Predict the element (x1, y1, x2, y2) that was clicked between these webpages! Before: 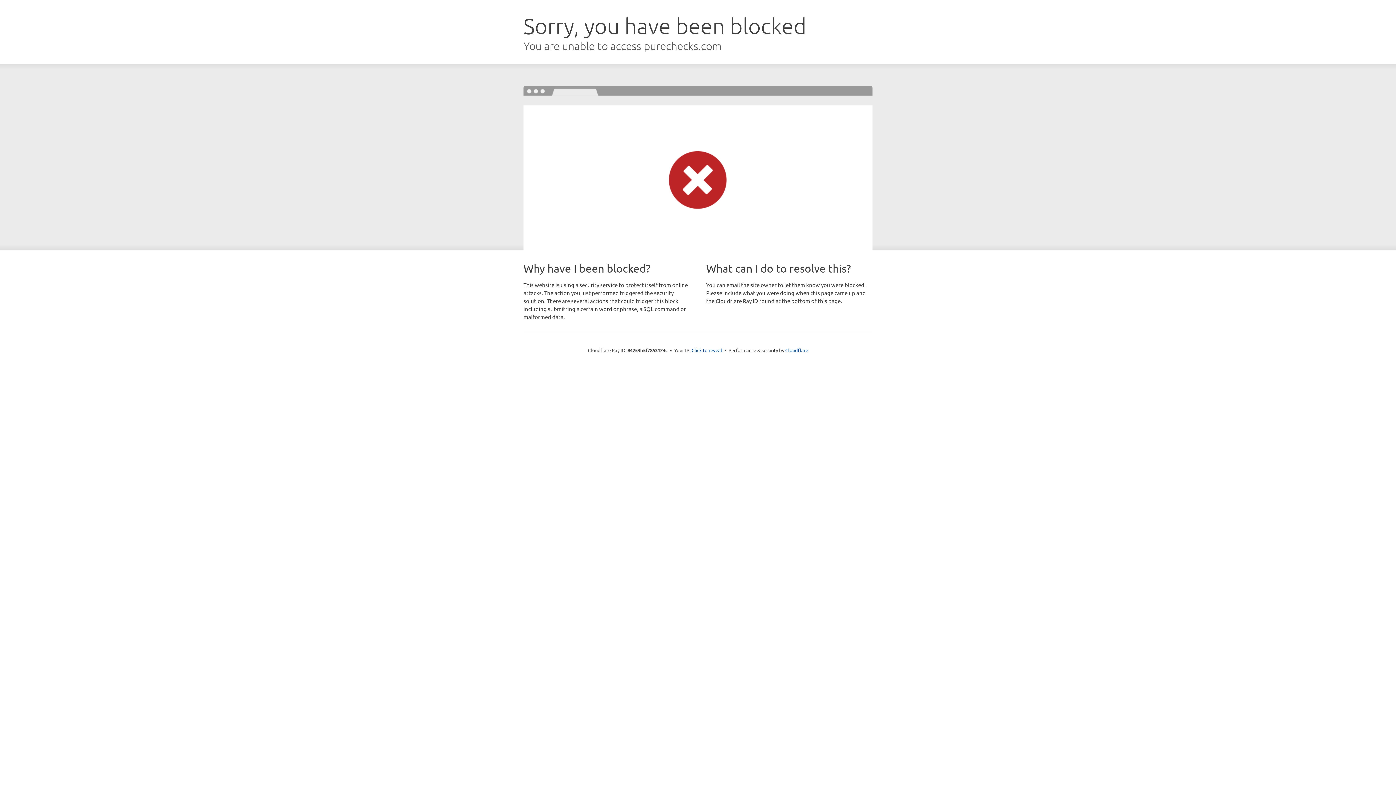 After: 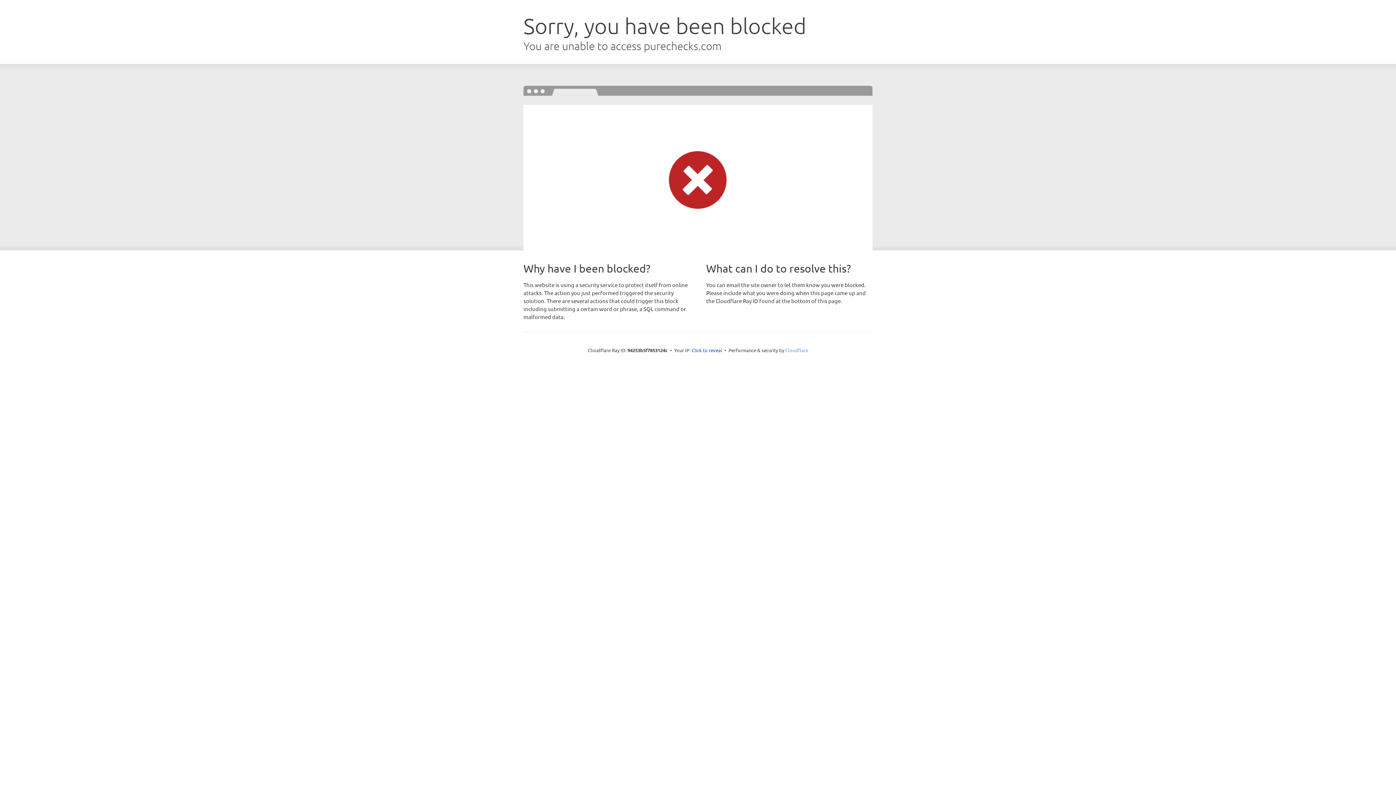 Action: label: Cloudflare bbox: (785, 347, 808, 353)